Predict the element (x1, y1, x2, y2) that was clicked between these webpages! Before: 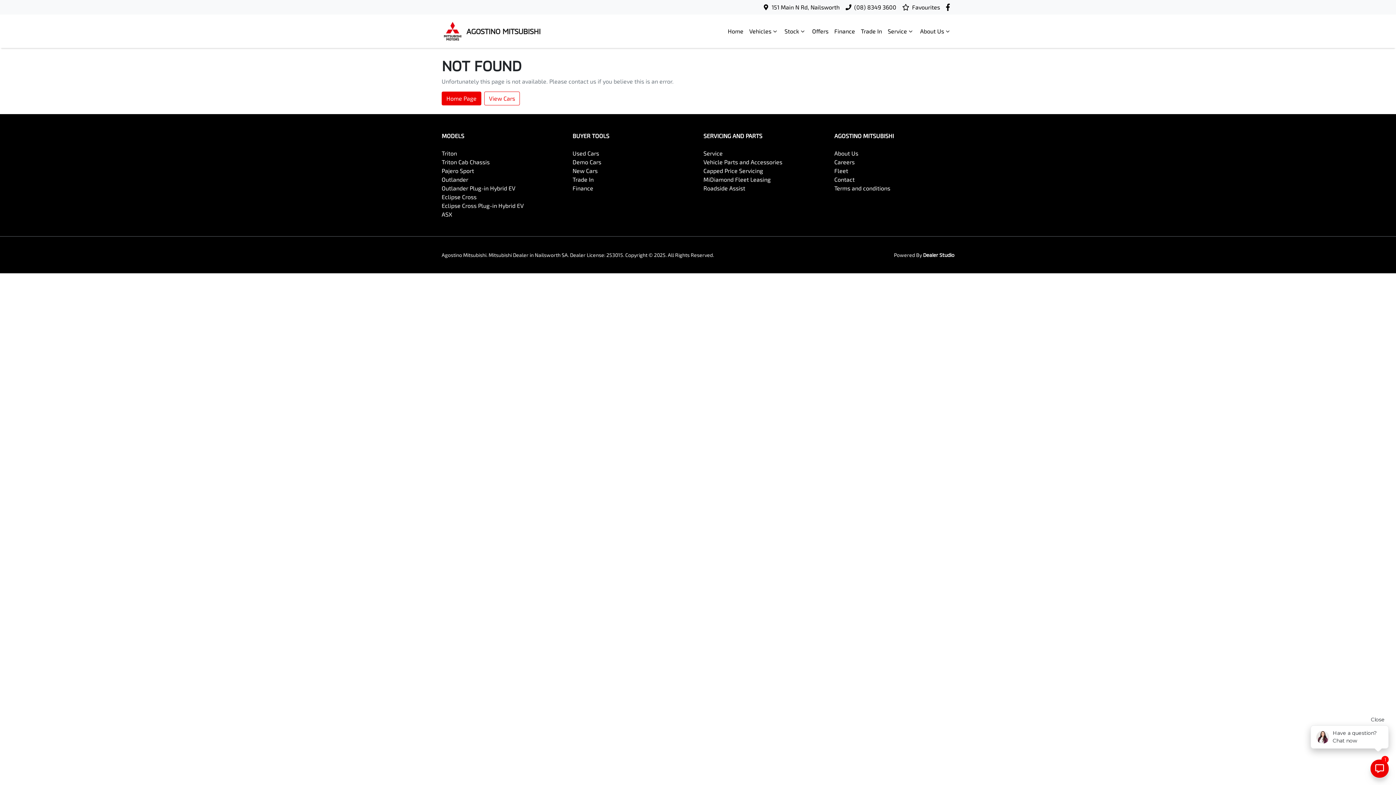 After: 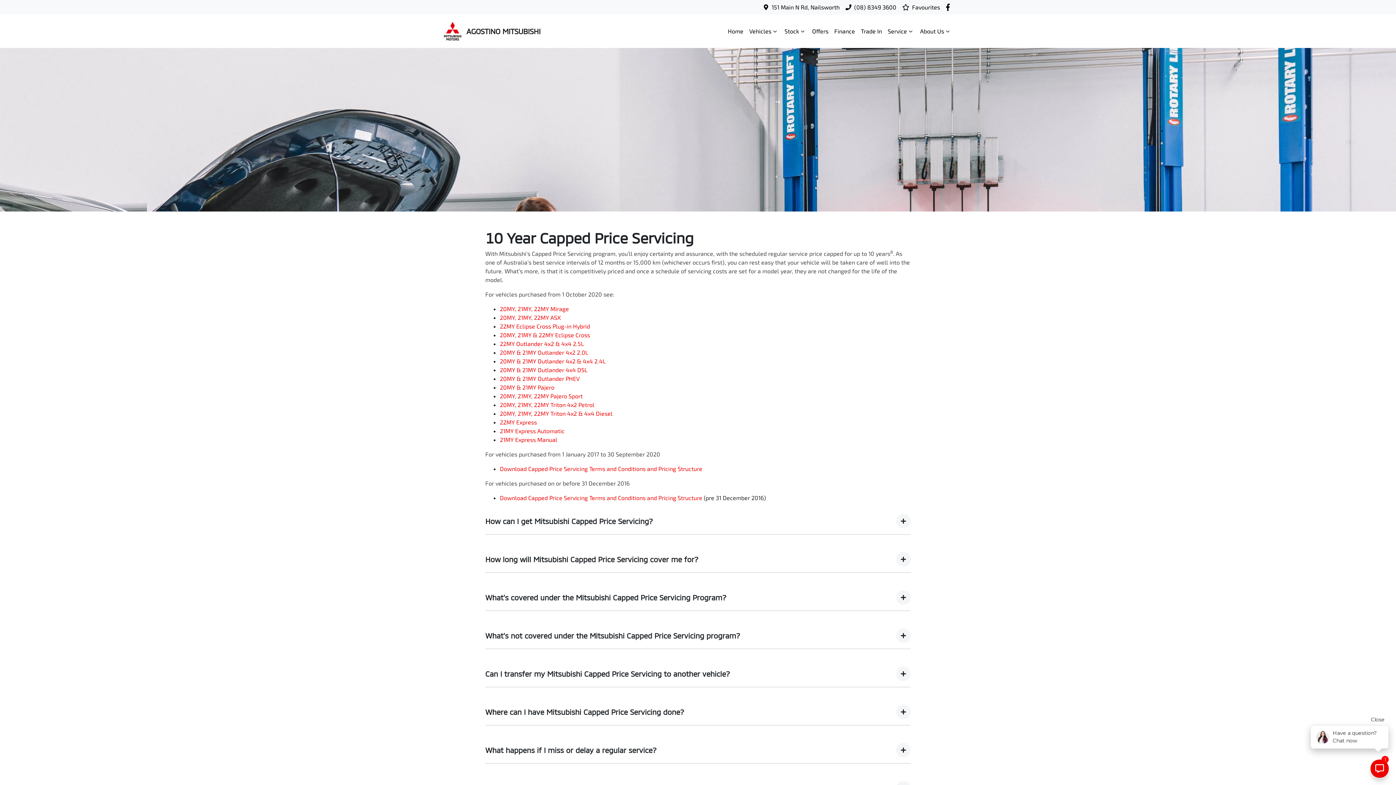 Action: label: Capped Price Servicing bbox: (703, 167, 763, 174)